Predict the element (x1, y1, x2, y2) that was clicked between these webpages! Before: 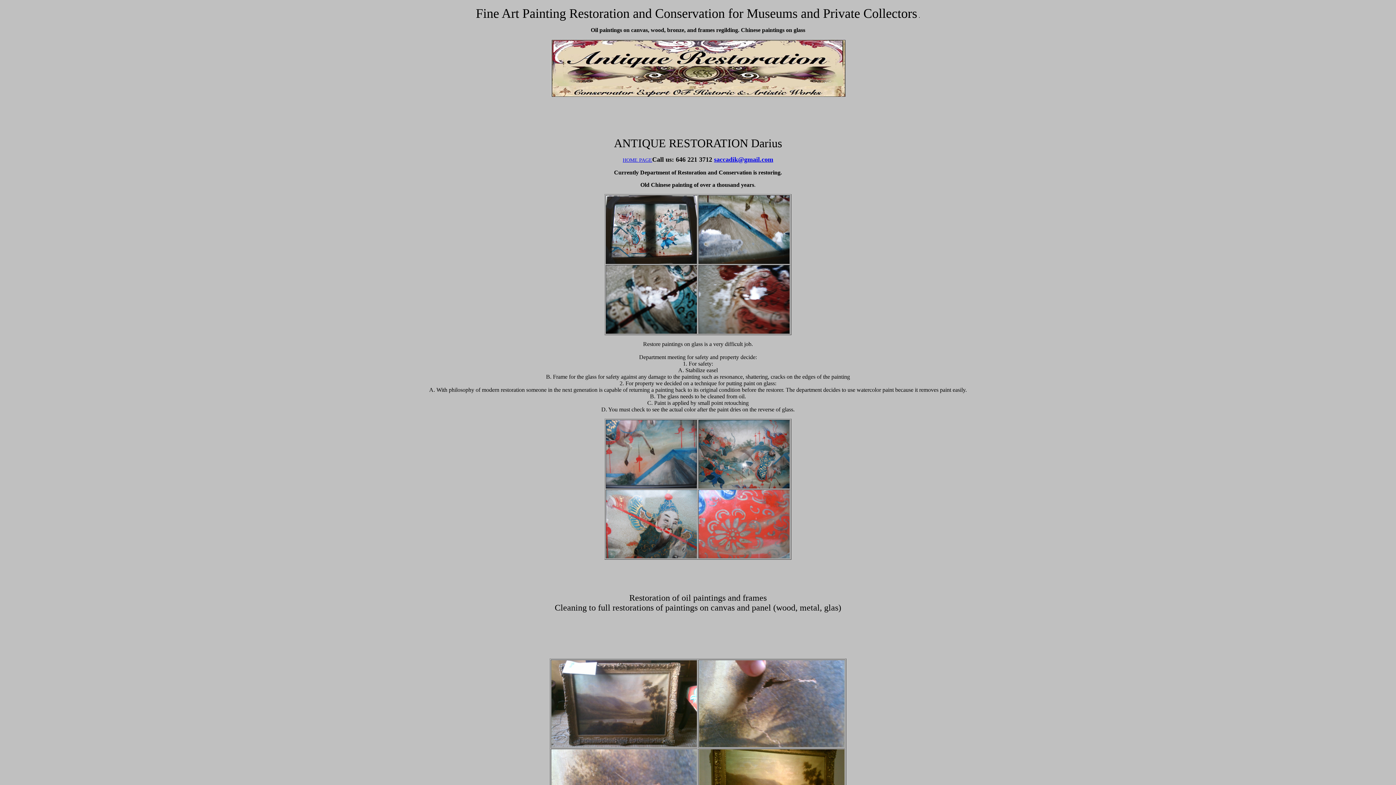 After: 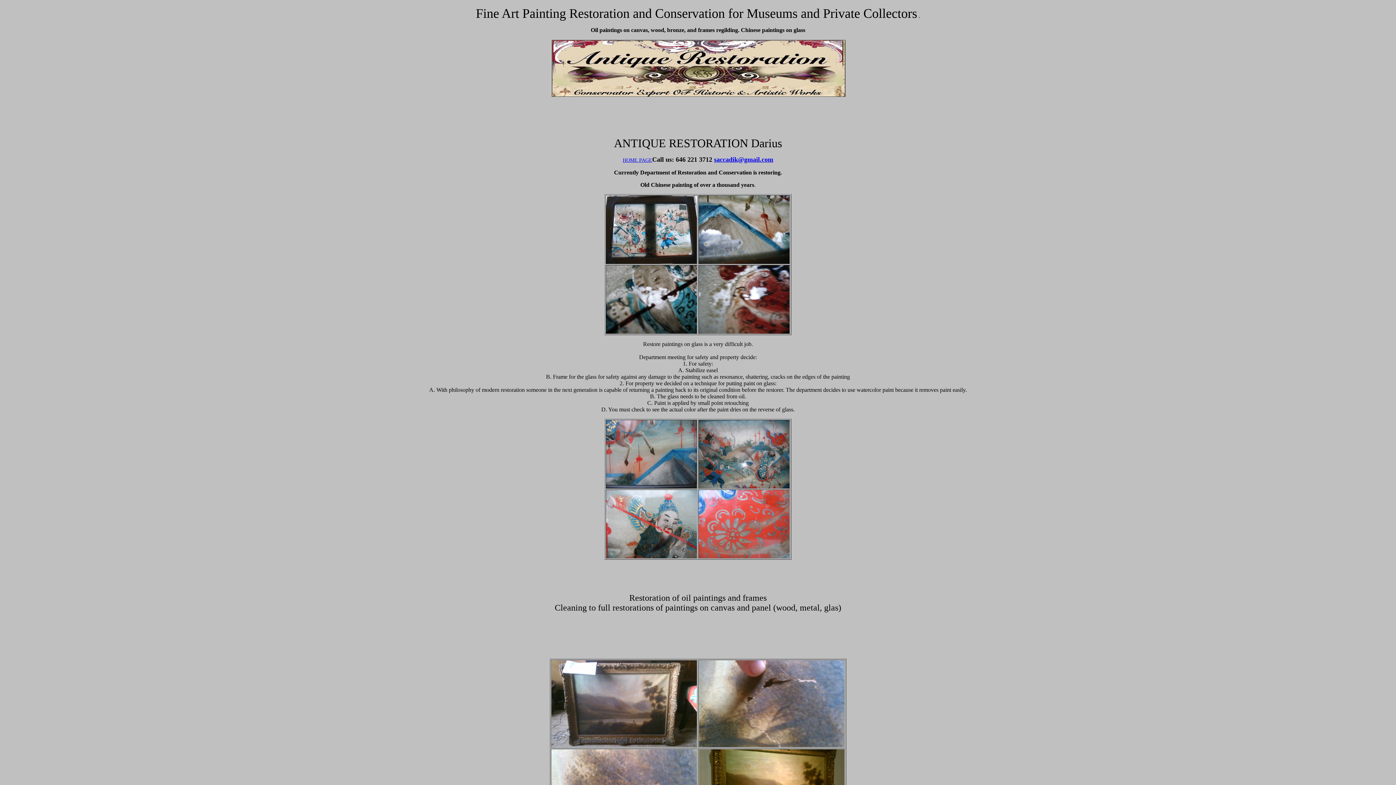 Action: label: saccadik@gmail.com bbox: (714, 156, 773, 163)